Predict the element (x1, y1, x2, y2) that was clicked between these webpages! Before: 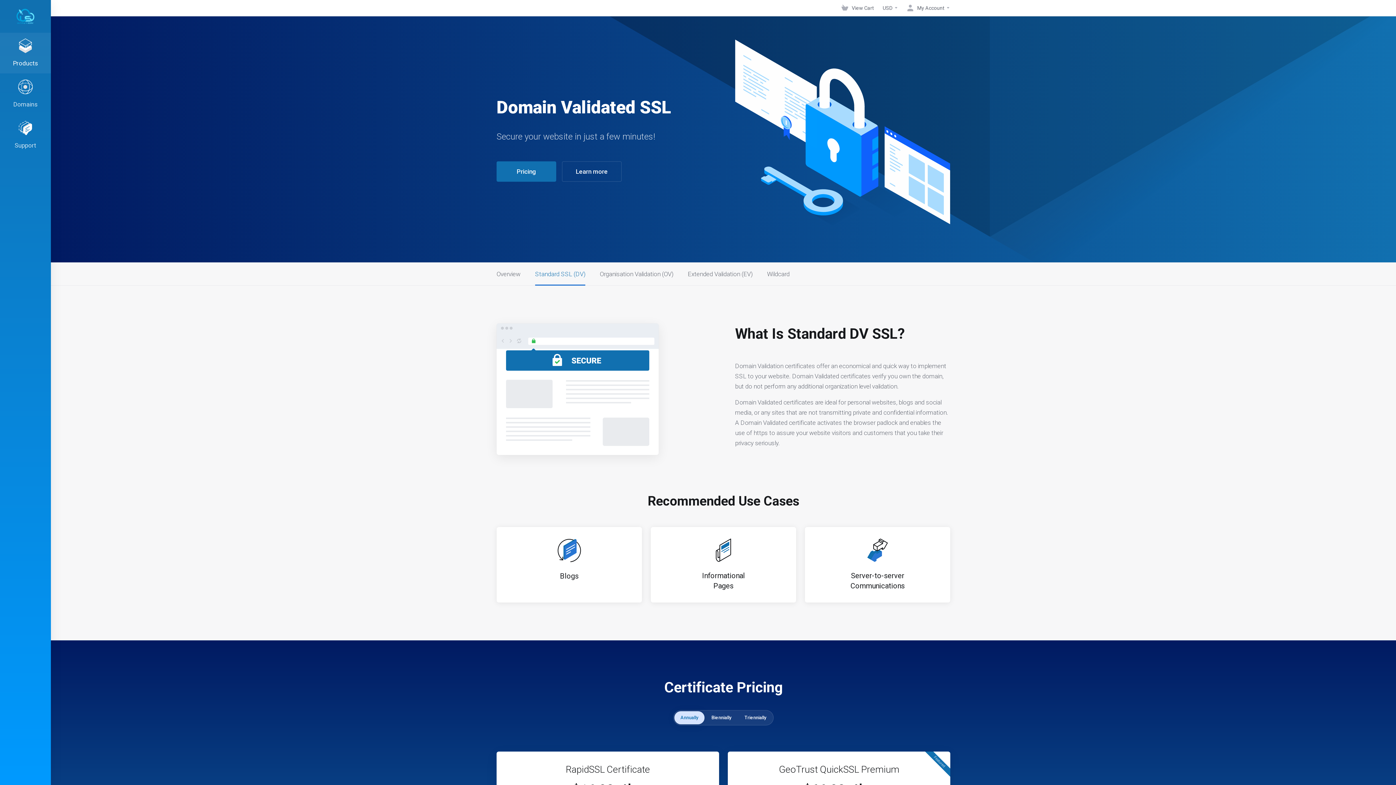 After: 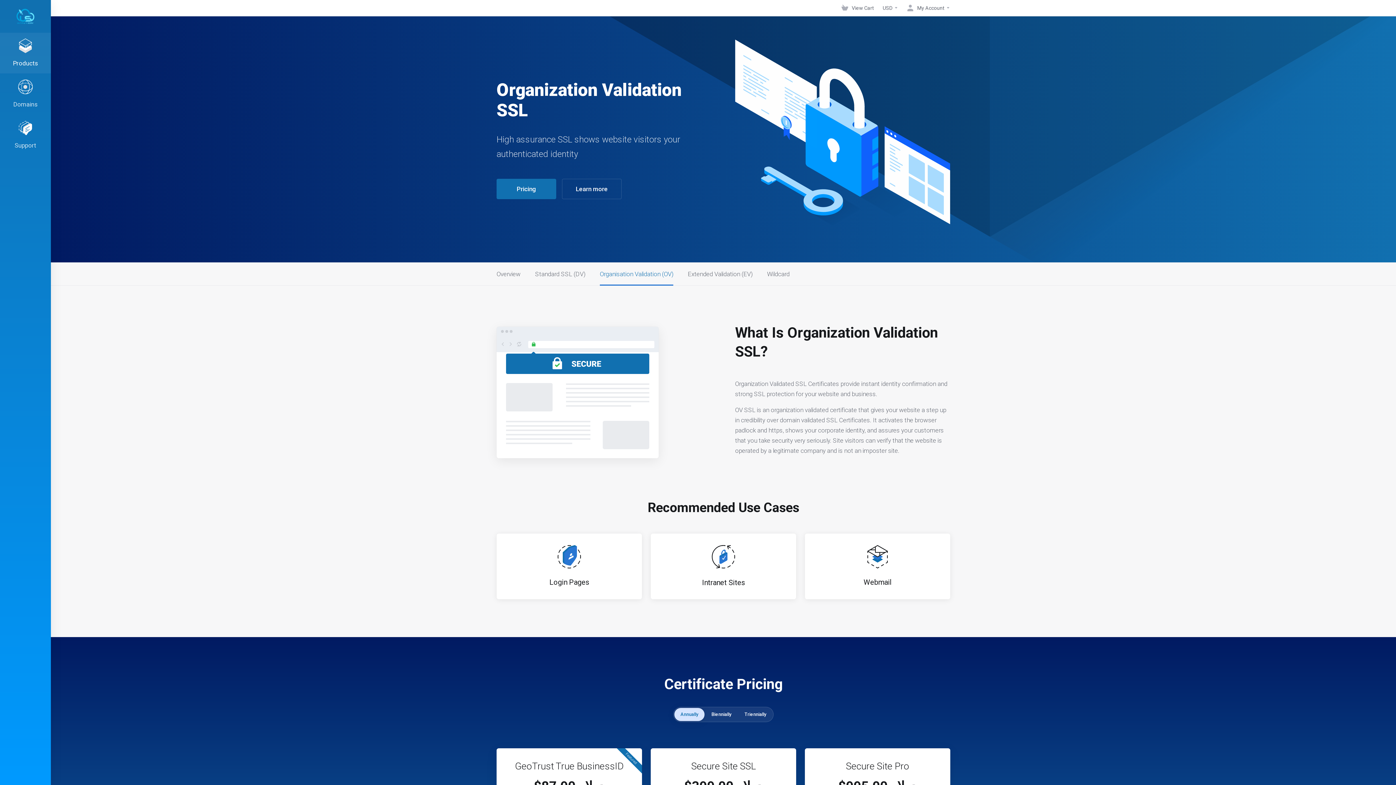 Action: bbox: (594, 262, 679, 285) label: Organisation Validation (OV)